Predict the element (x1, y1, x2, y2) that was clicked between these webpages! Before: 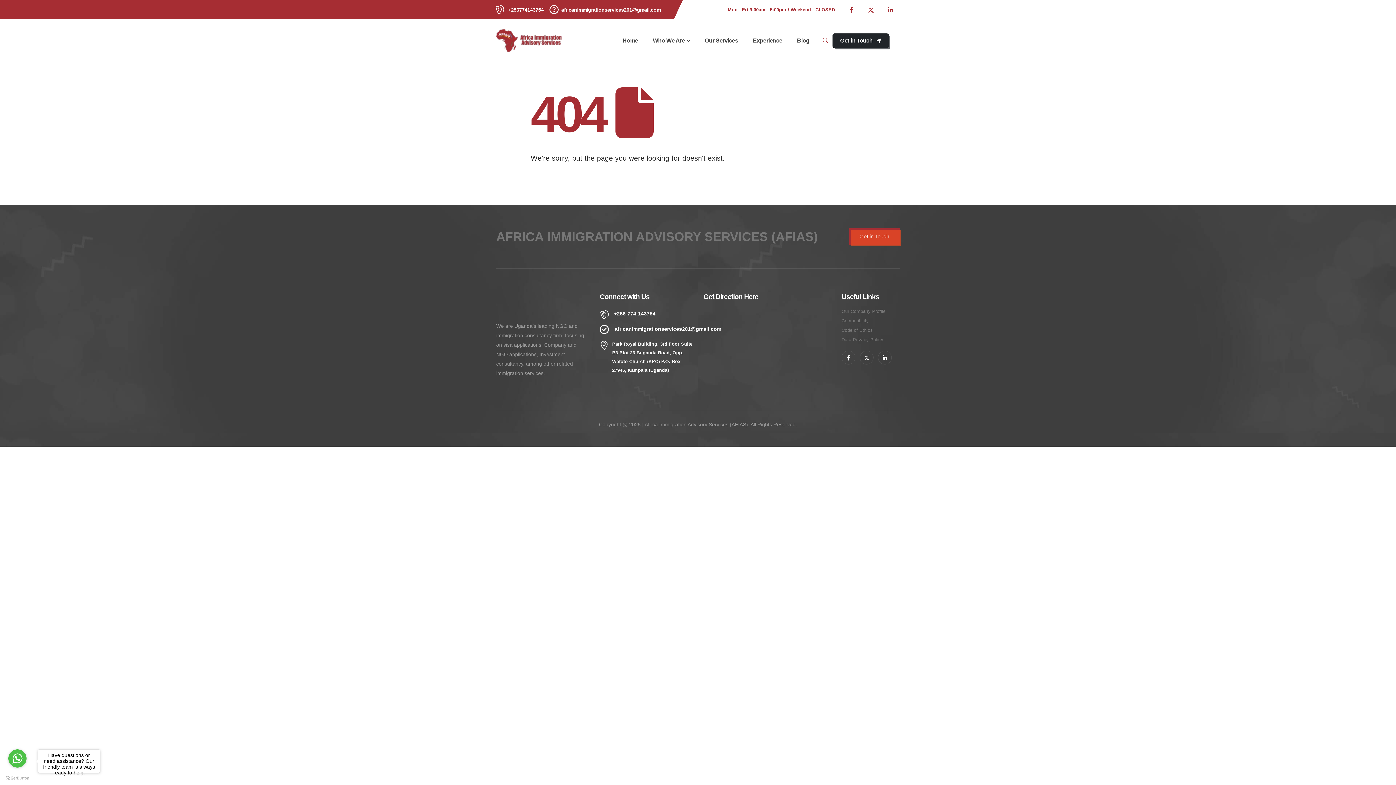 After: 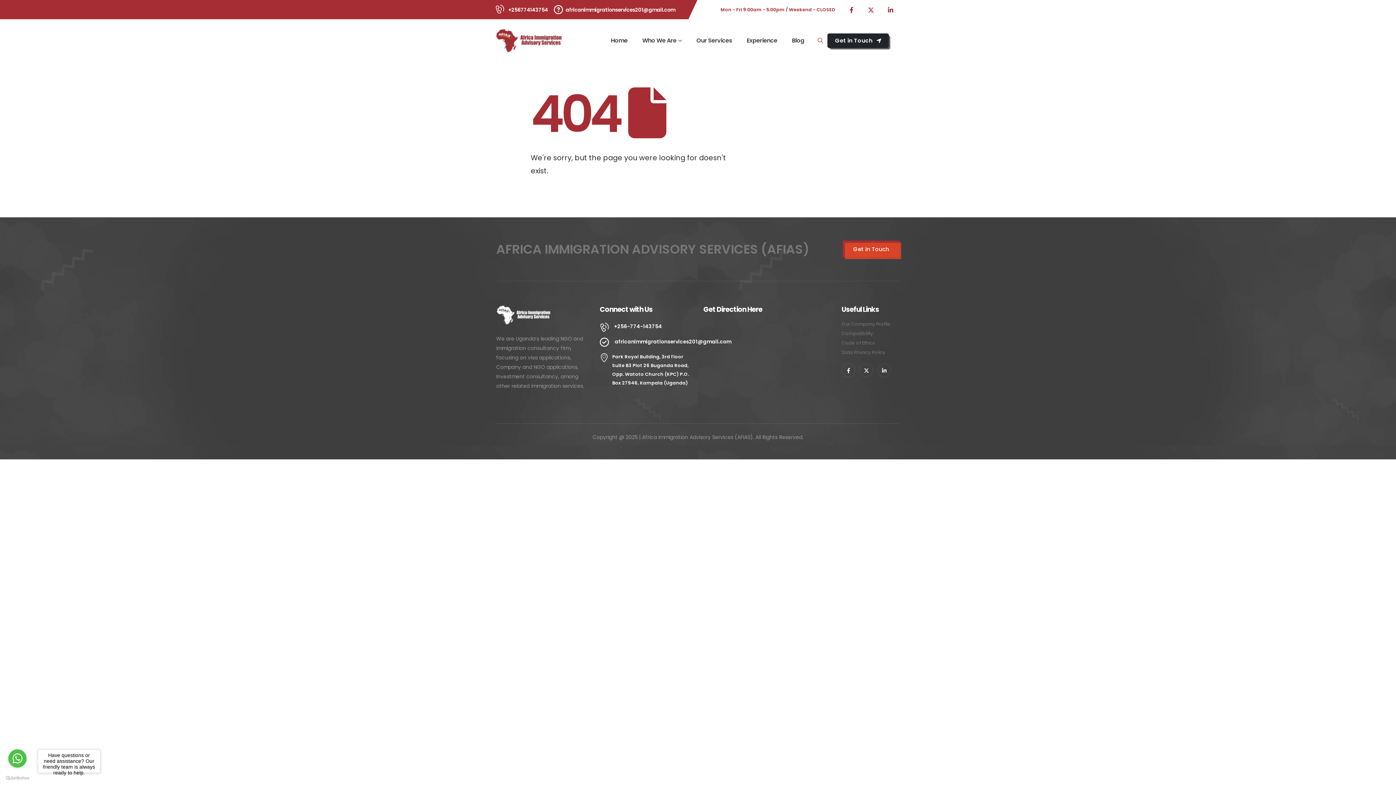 Action: label: africanimmigrationservices201@gmail.com bbox: (614, 326, 721, 332)